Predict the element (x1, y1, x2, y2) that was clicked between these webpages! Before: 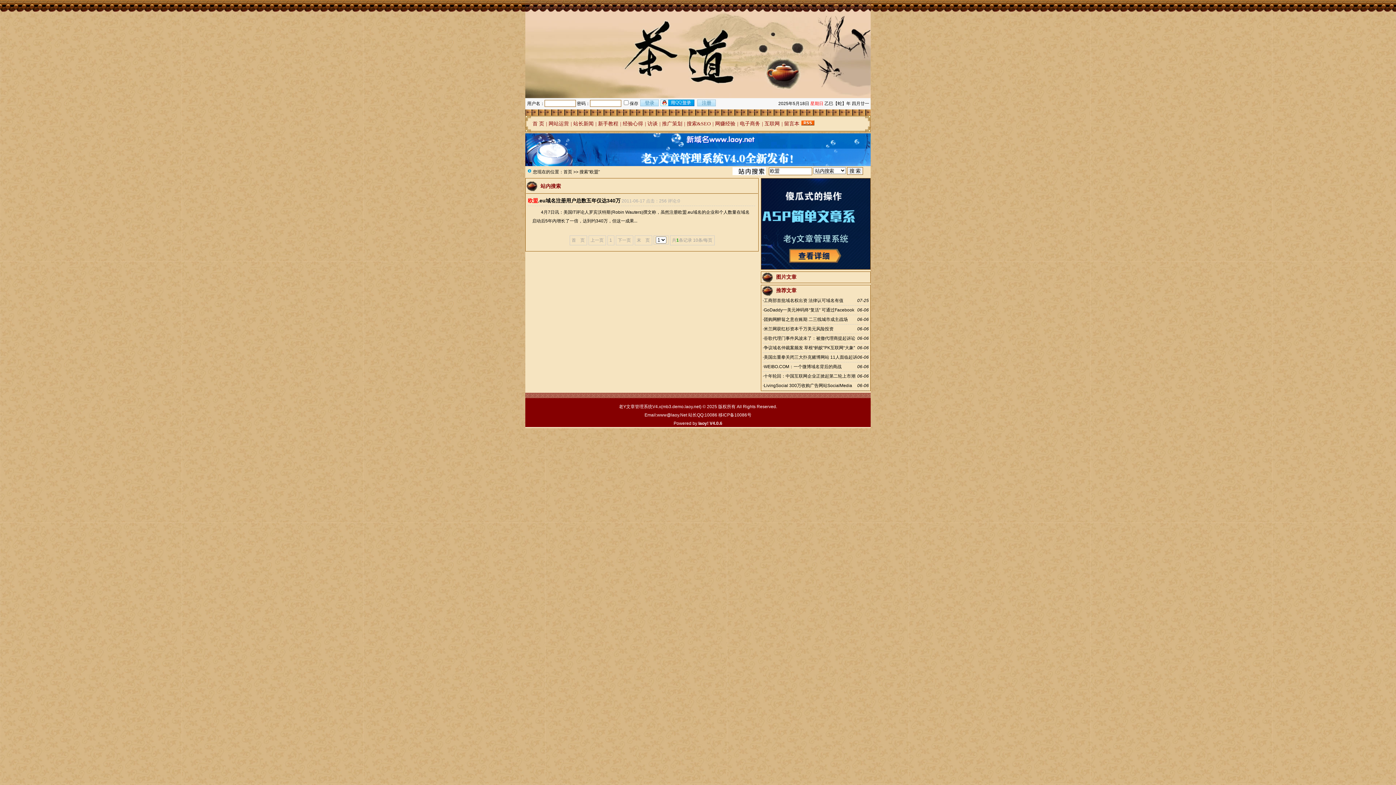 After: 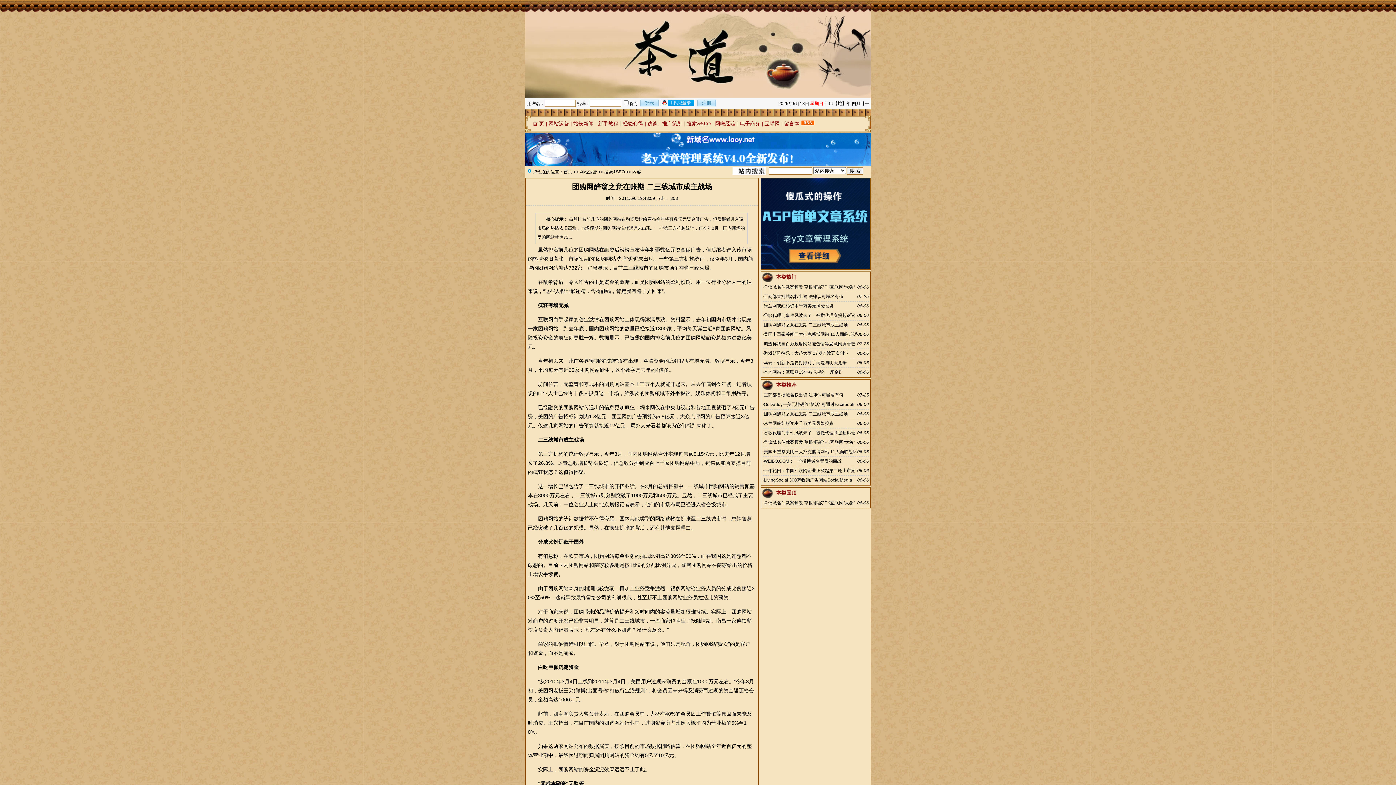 Action: bbox: (764, 317, 848, 322) label: 团购网醉翁之意在账期 二三线城市成主战场